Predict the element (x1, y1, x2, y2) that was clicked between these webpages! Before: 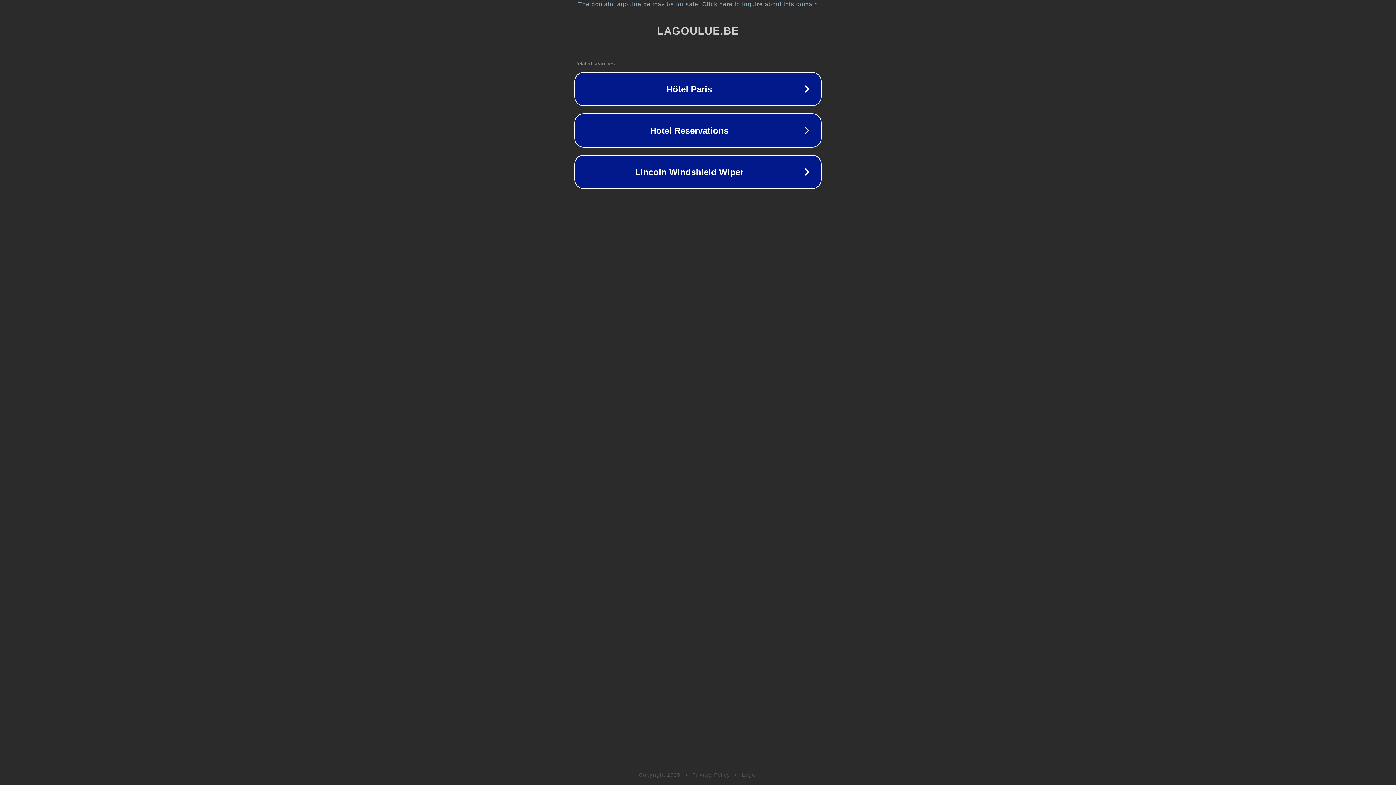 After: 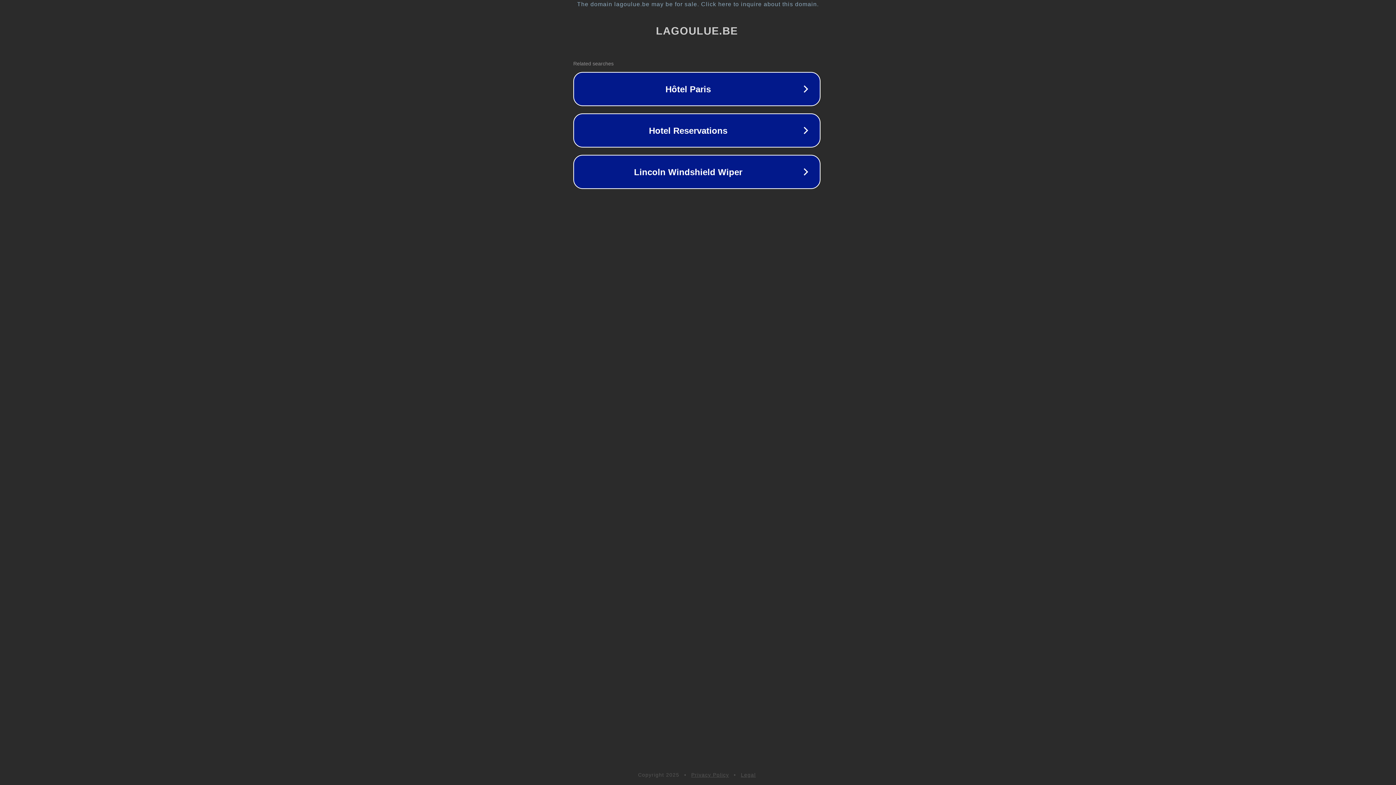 Action: bbox: (1, 1, 1397, 7) label: The domain lagoulue.be may be for sale. Click here to inquire about this domain.